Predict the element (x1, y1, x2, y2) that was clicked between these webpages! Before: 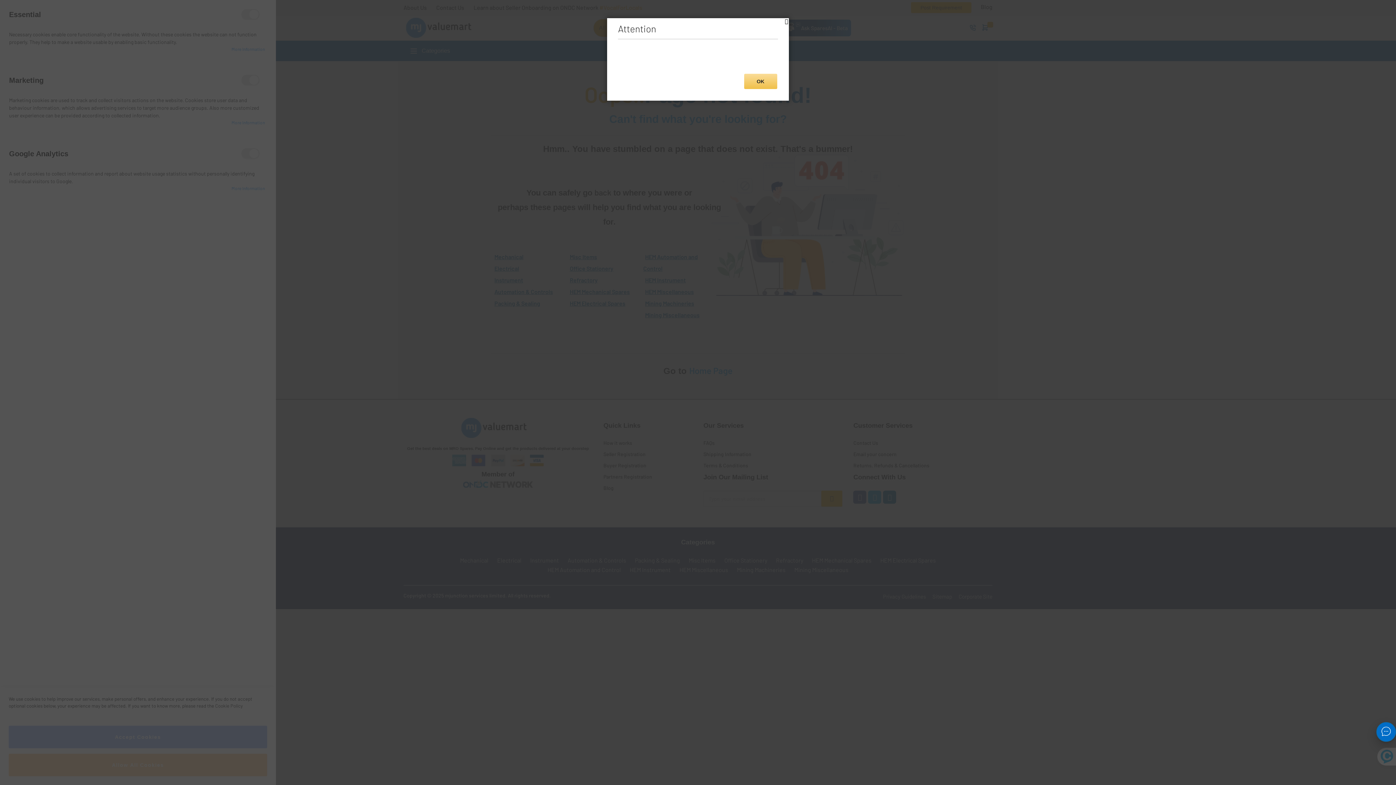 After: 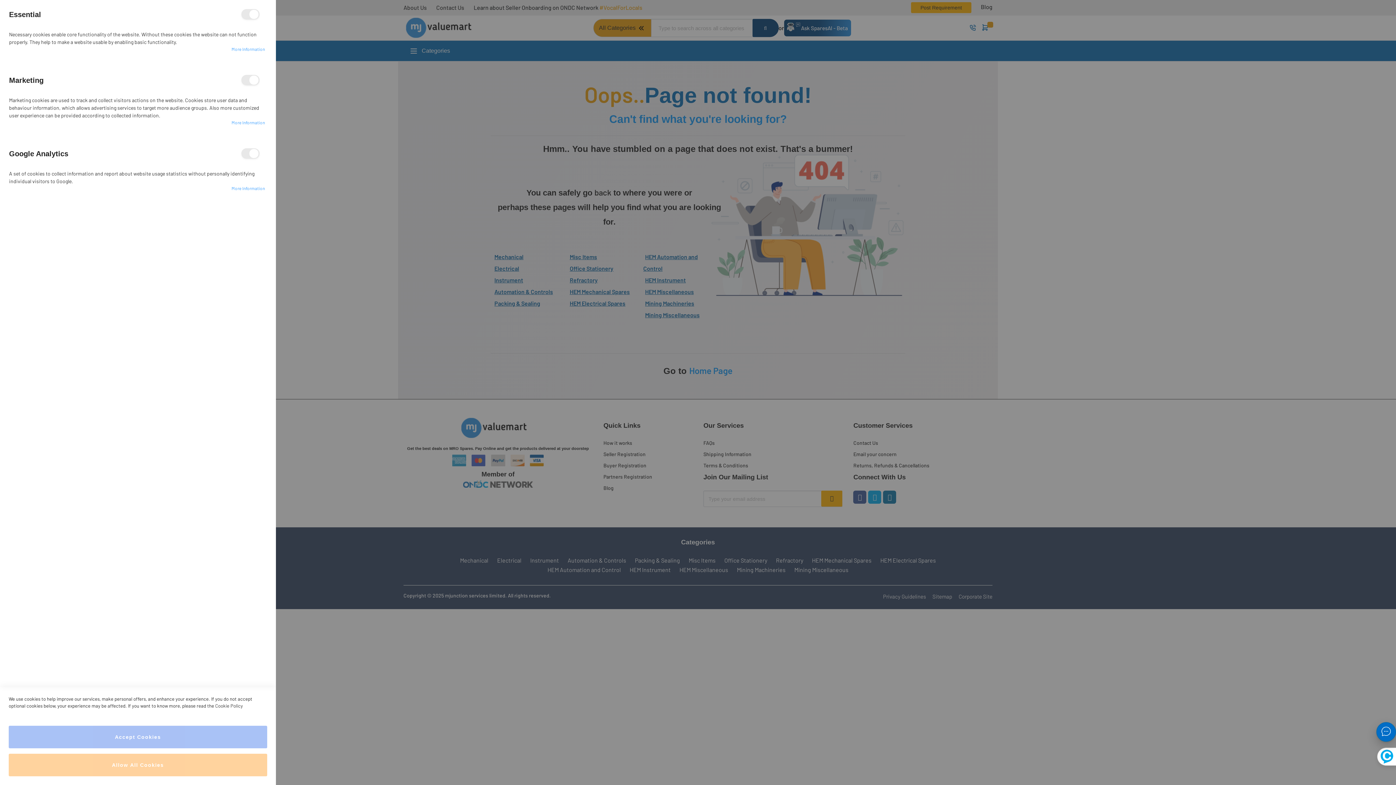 Action: label: Close bbox: (785, 18, 788, 26)